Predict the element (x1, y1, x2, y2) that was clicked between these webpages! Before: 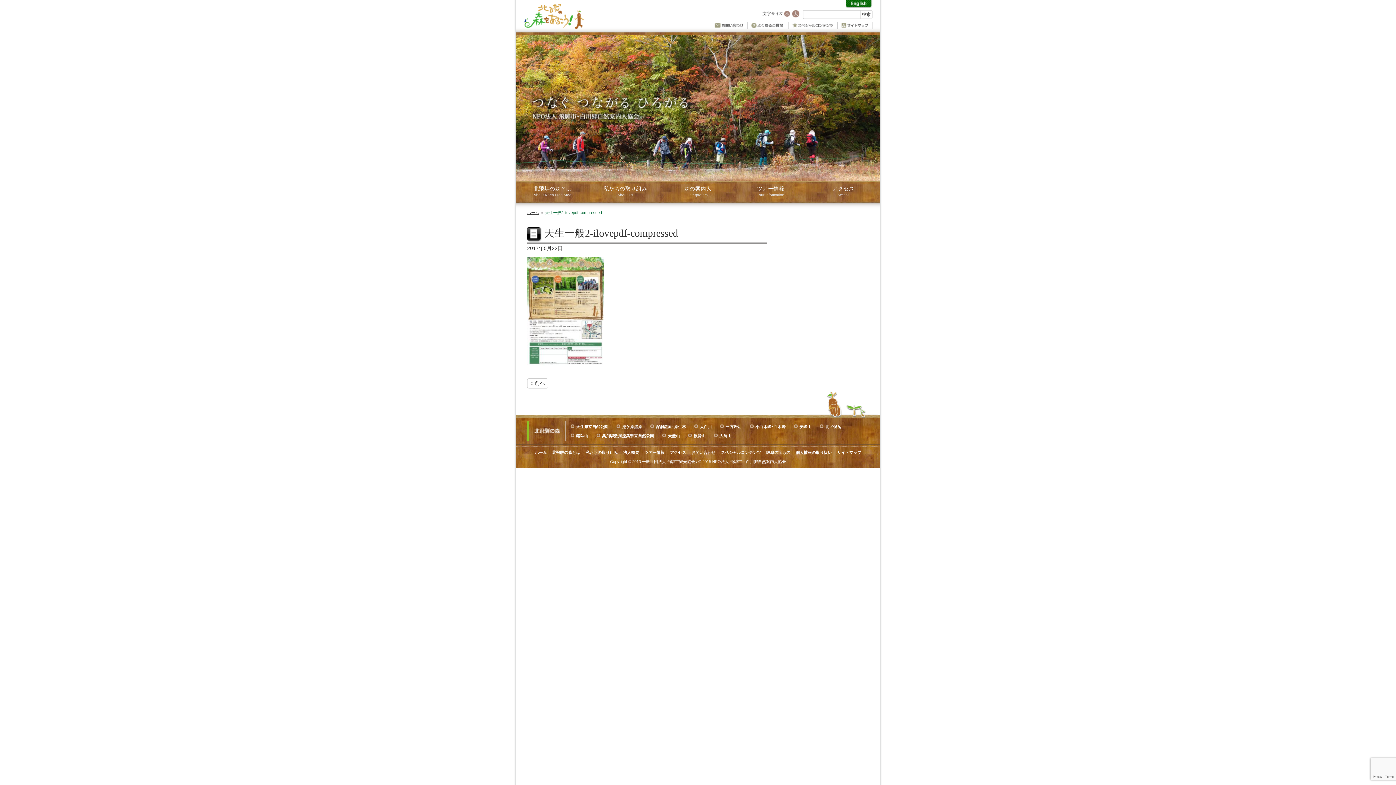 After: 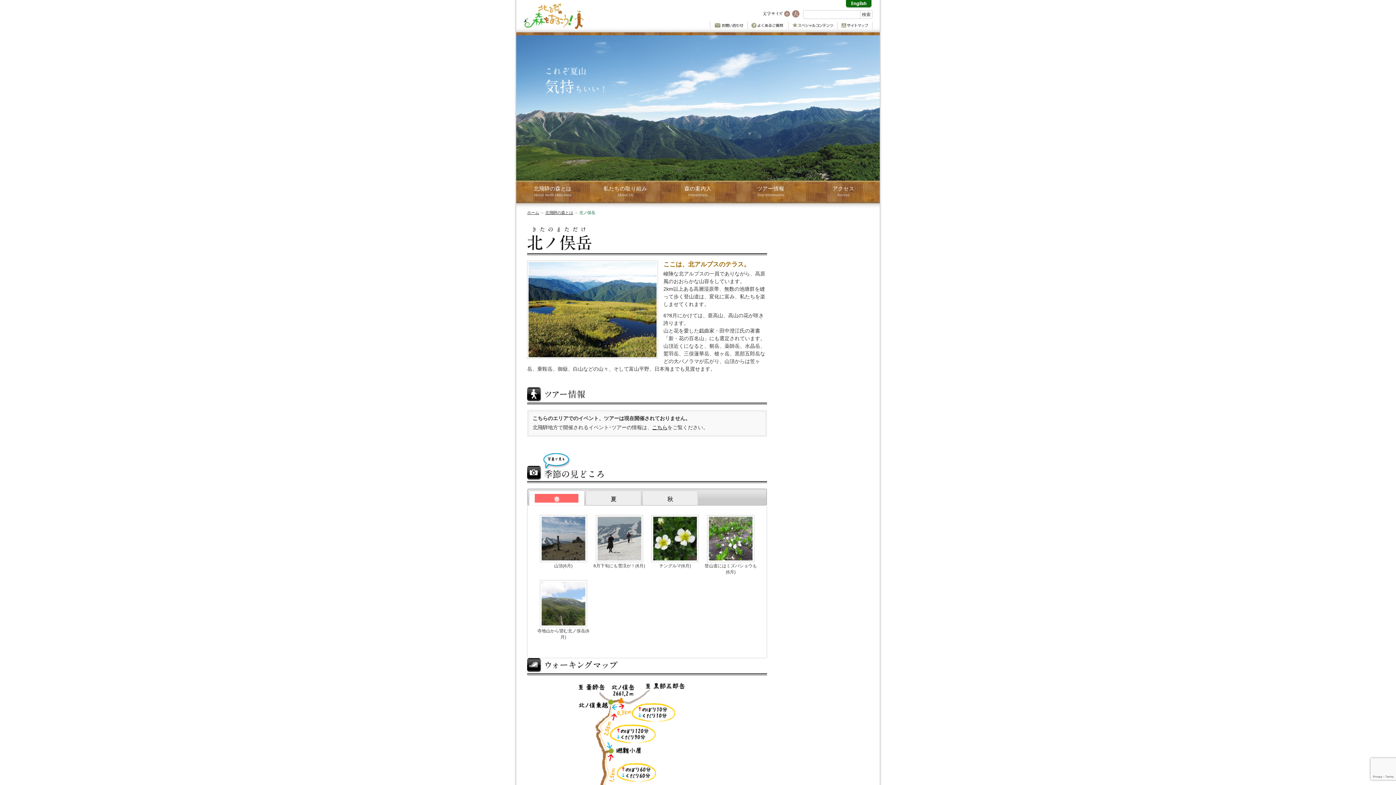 Action: bbox: (825, 424, 841, 428) label: 北ノ俣岳